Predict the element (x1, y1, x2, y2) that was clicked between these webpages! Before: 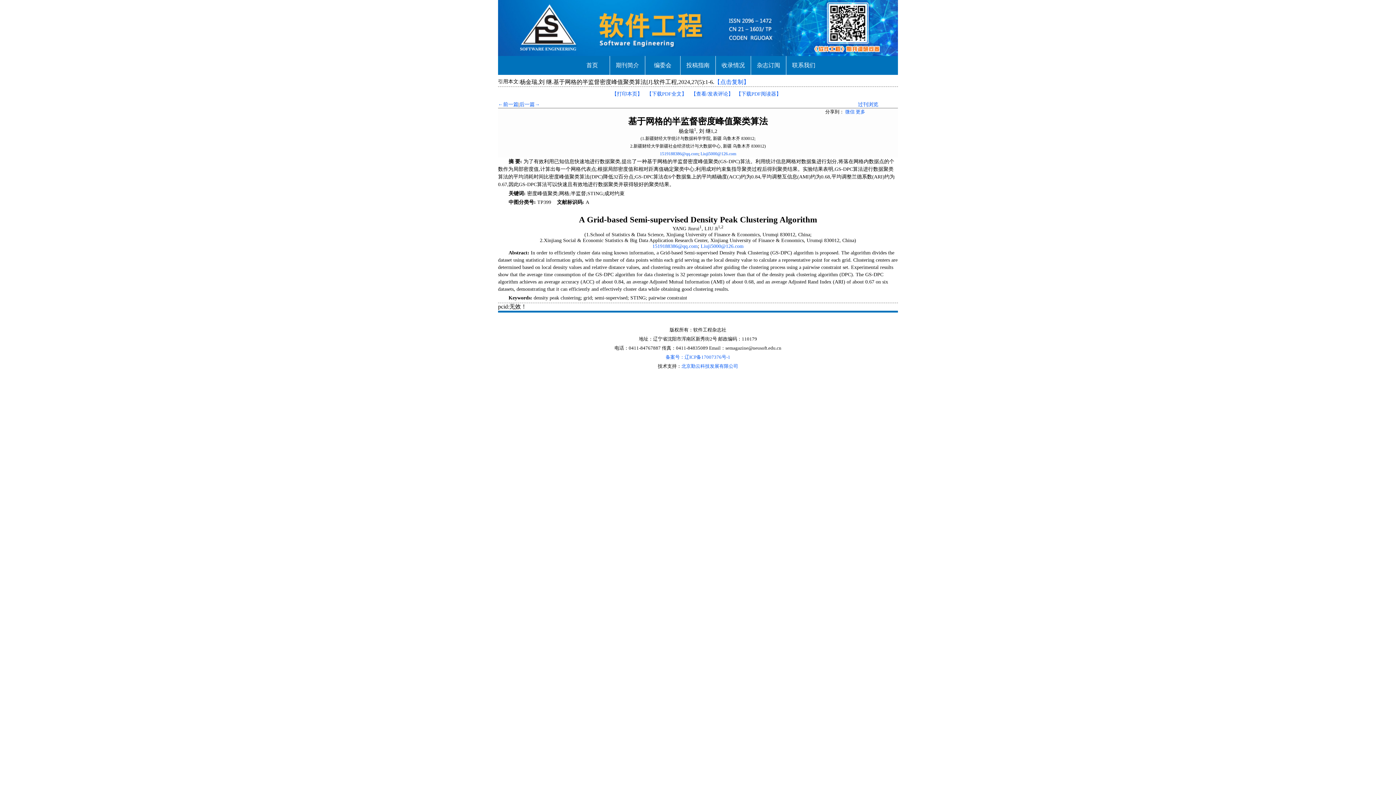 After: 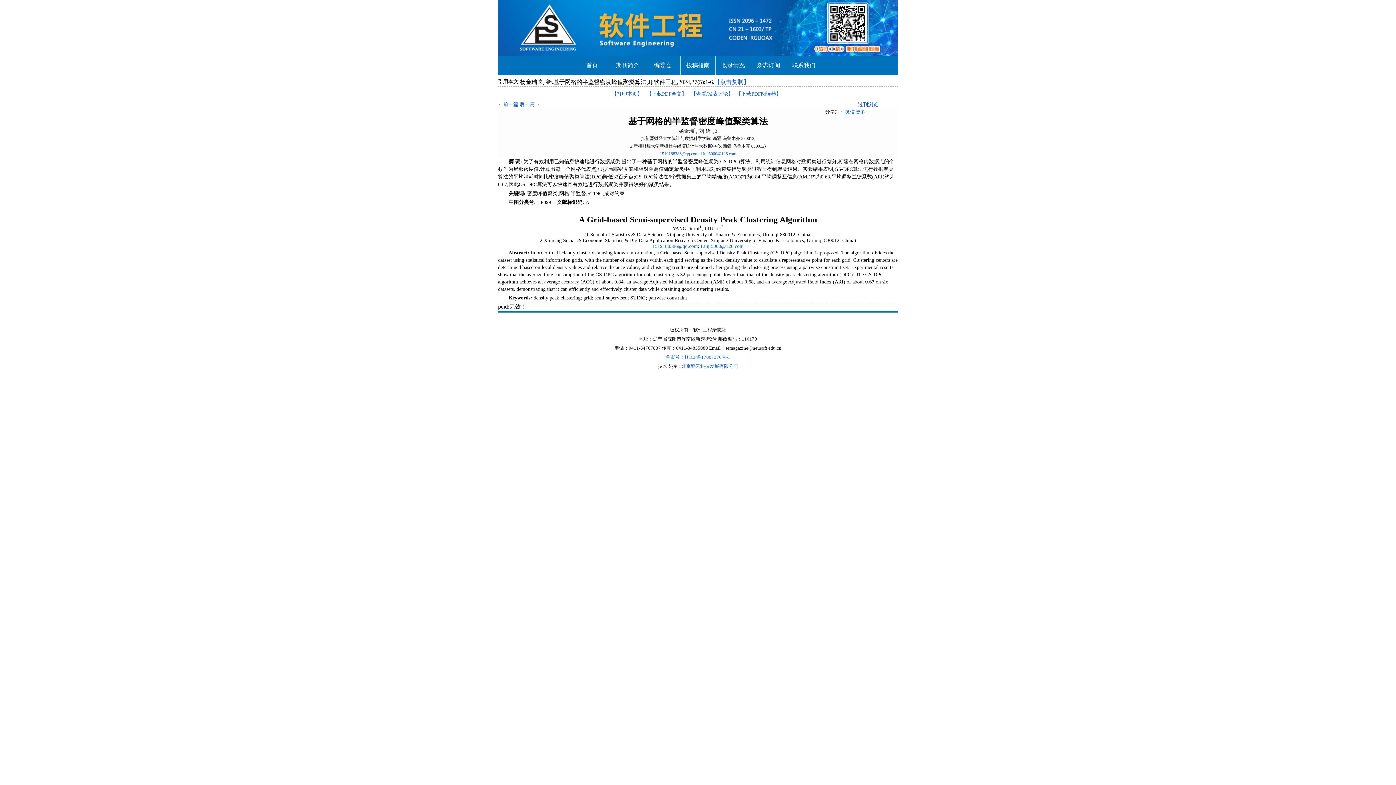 Action: bbox: (714, 78, 749, 85) label: 【点击复制】